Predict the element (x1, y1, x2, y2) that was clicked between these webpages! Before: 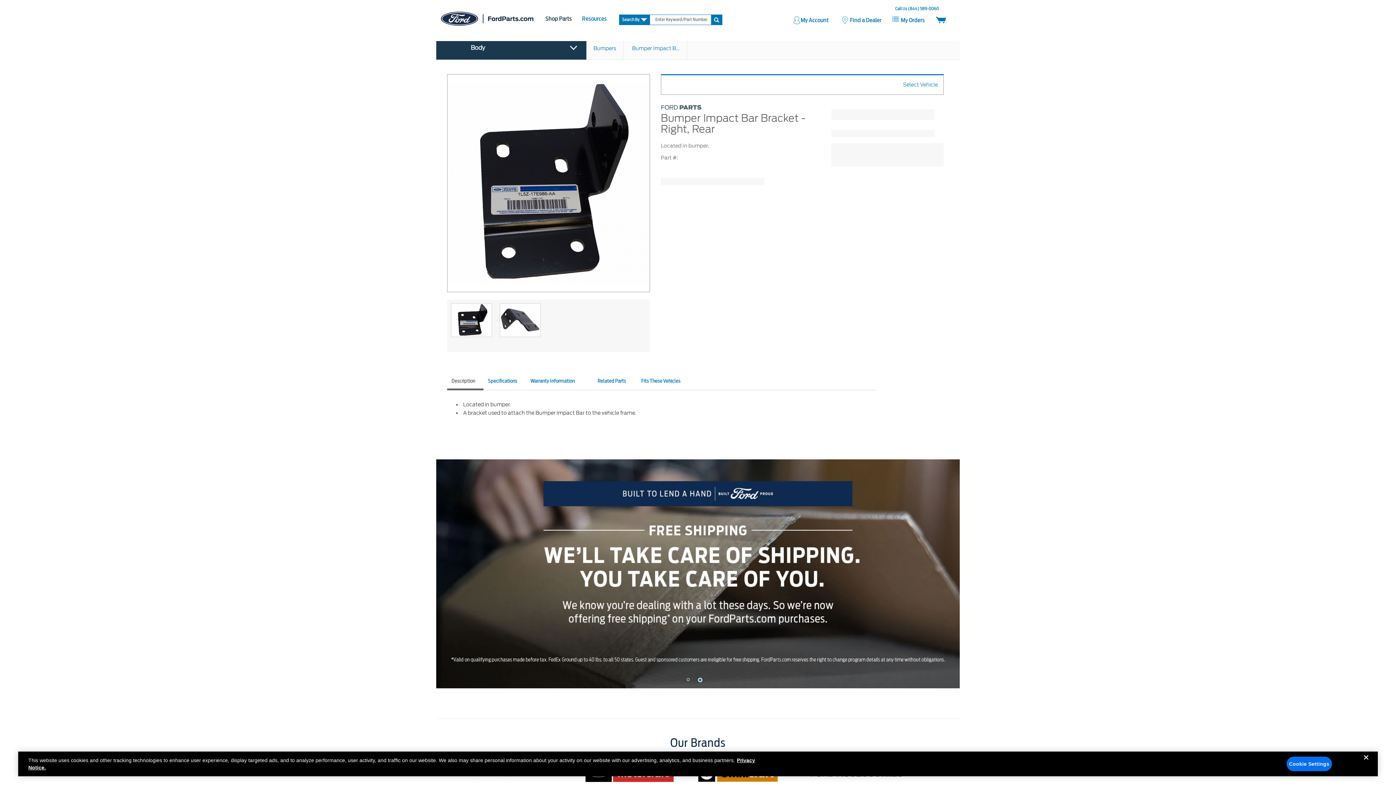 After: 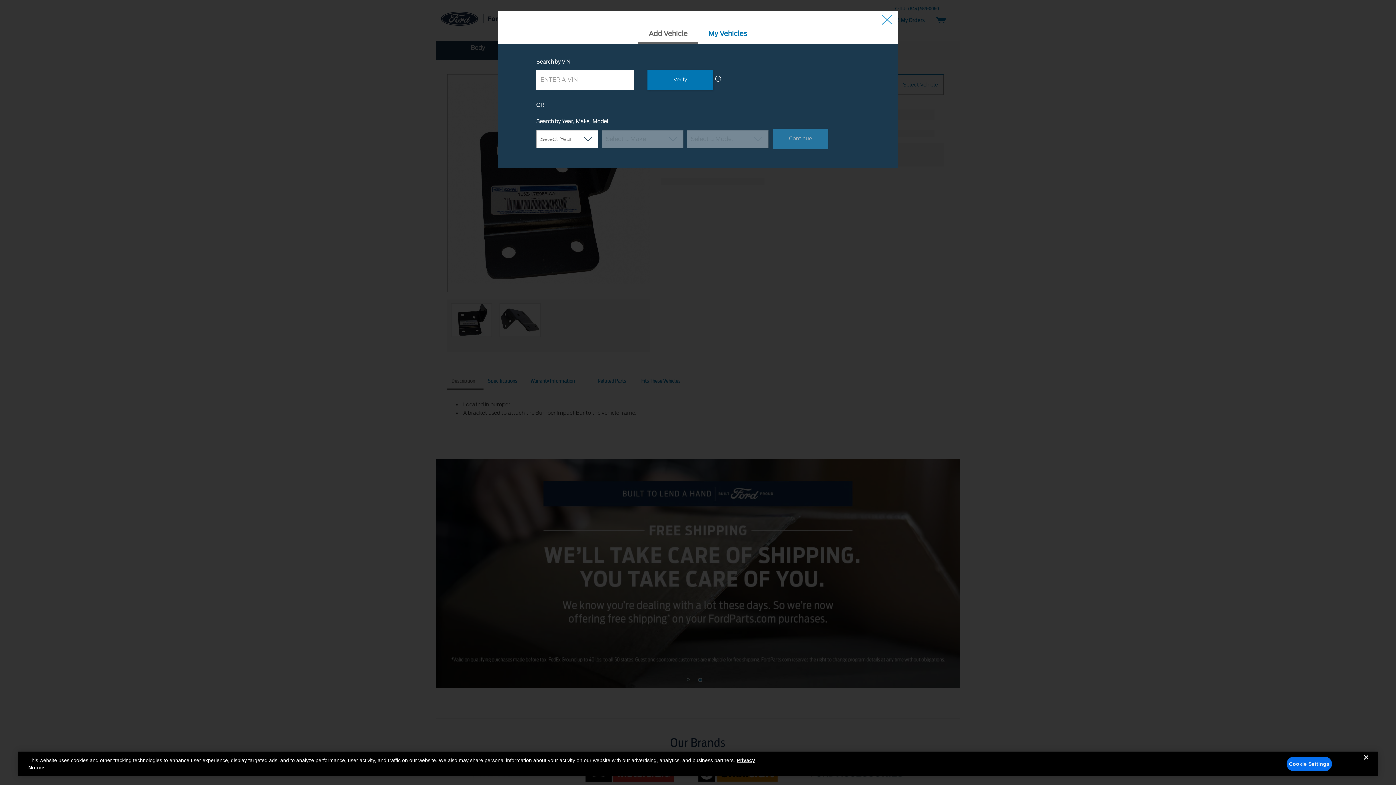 Action: label: Select Vehicle bbox: (903, 81, 938, 87)